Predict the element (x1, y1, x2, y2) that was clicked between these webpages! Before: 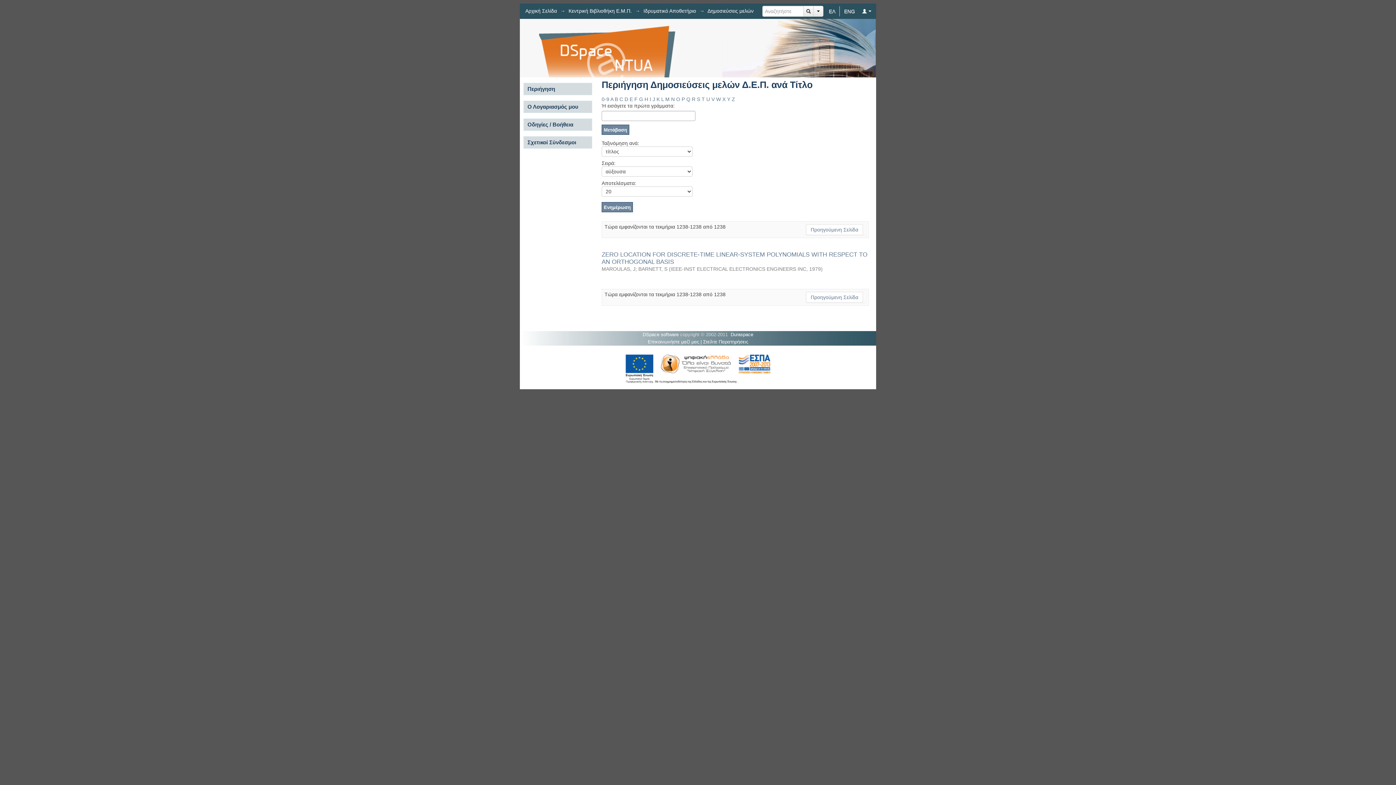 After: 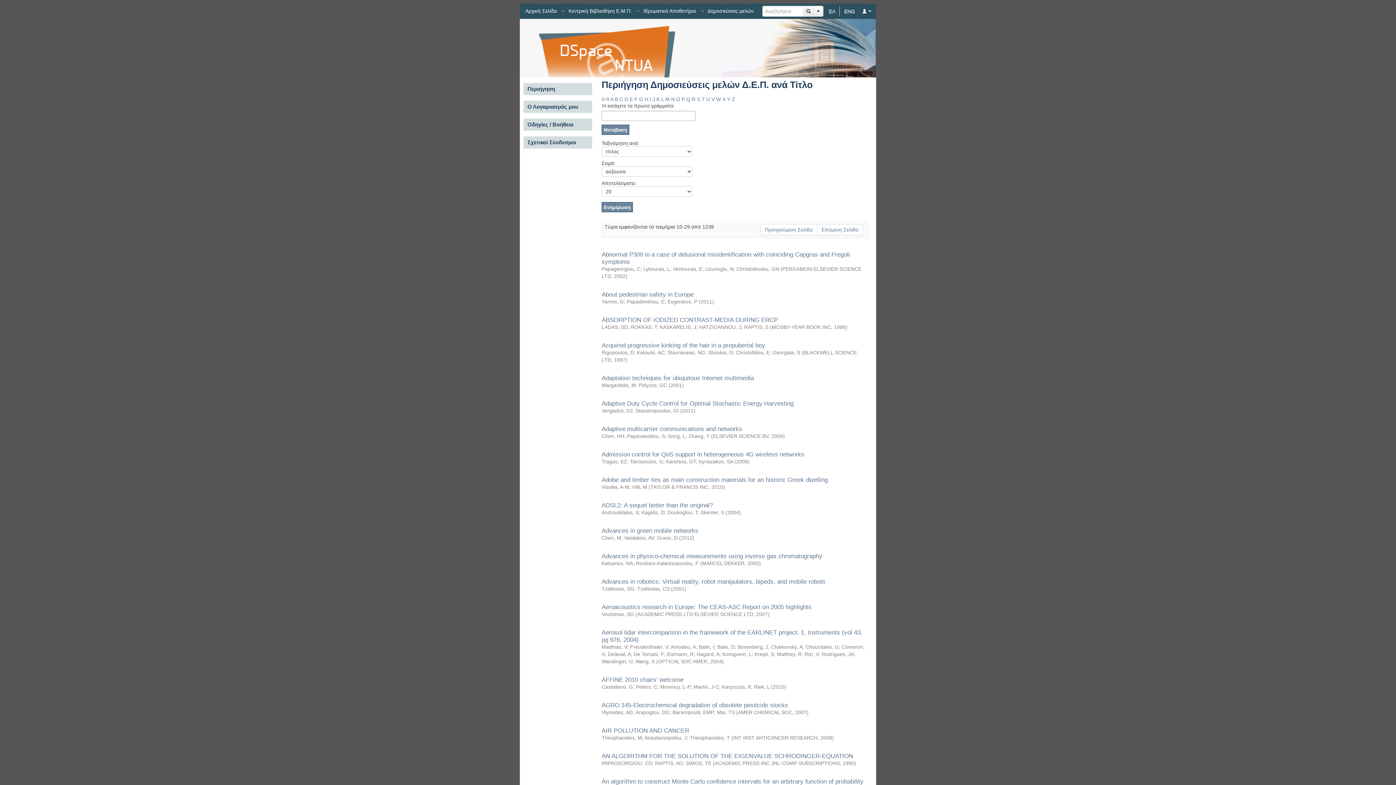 Action: label: A bbox: (610, 96, 613, 102)